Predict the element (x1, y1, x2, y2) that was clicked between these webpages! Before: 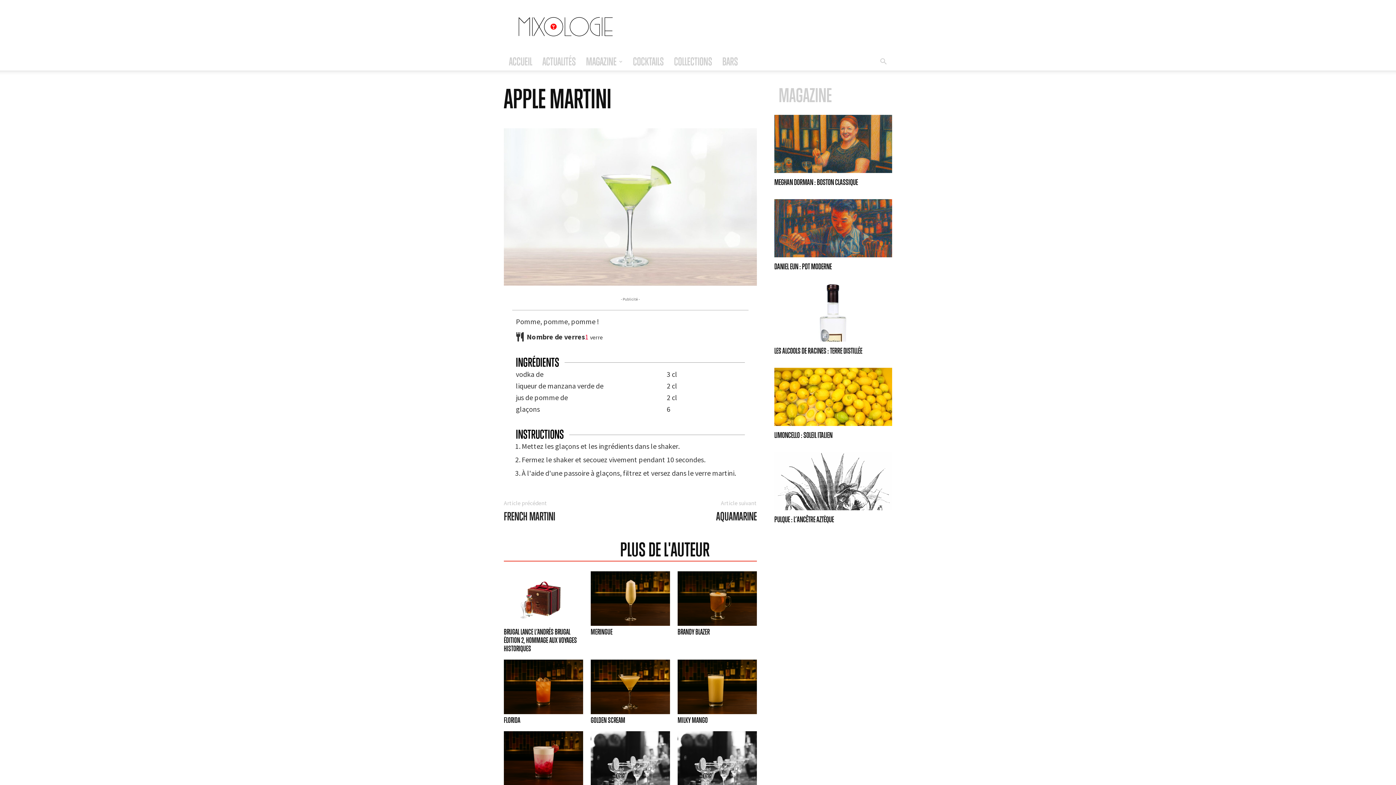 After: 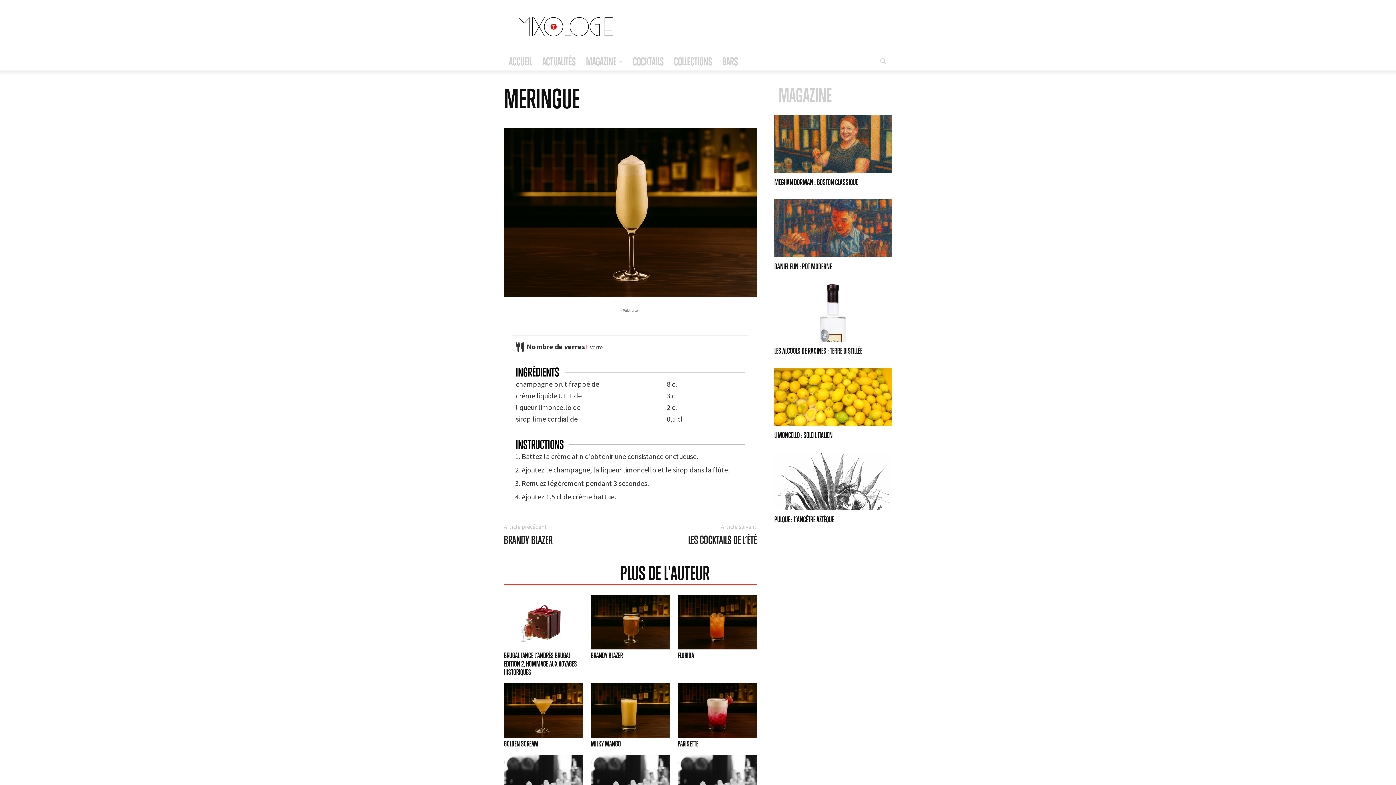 Action: label: MERINGUE bbox: (590, 628, 612, 636)